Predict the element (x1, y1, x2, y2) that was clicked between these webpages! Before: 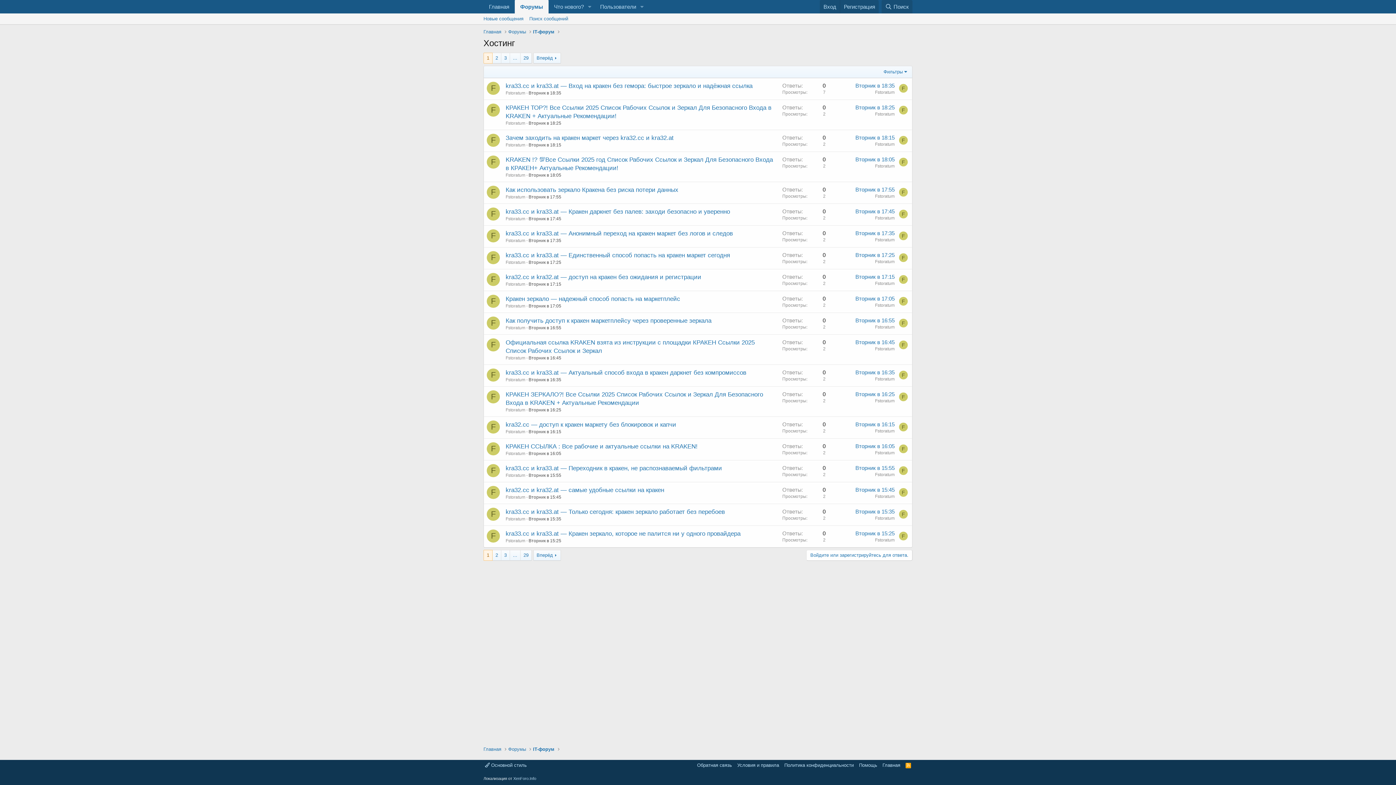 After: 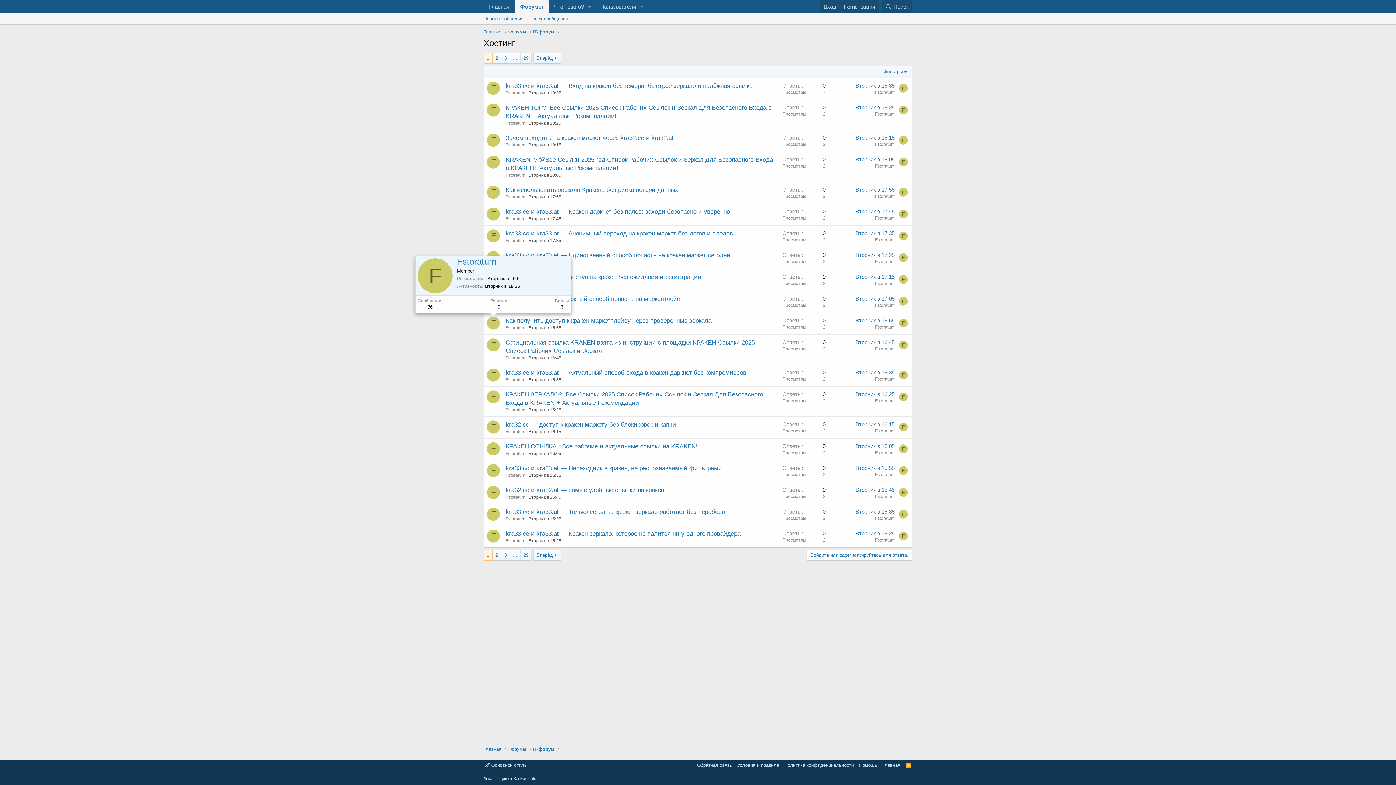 Action: bbox: (486, 316, 500, 329) label: F